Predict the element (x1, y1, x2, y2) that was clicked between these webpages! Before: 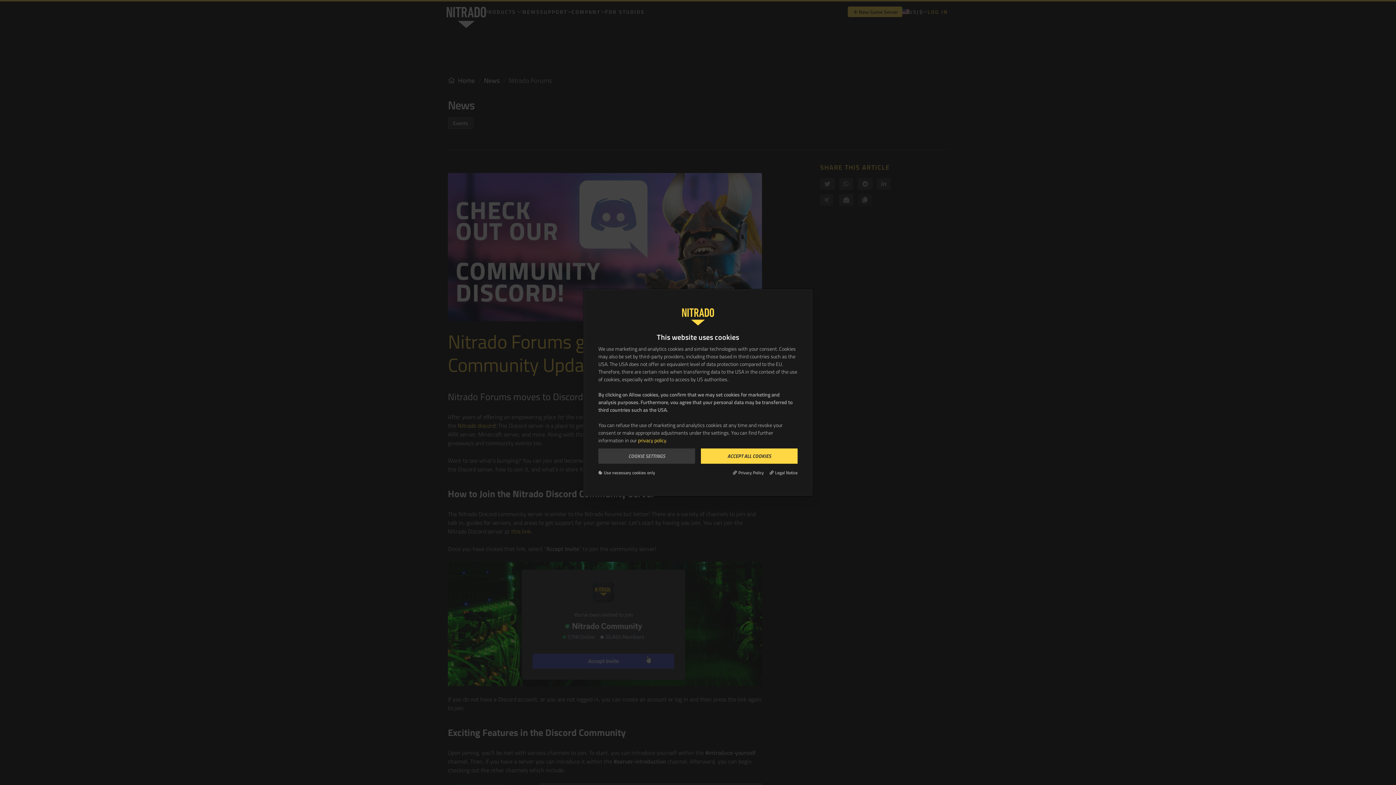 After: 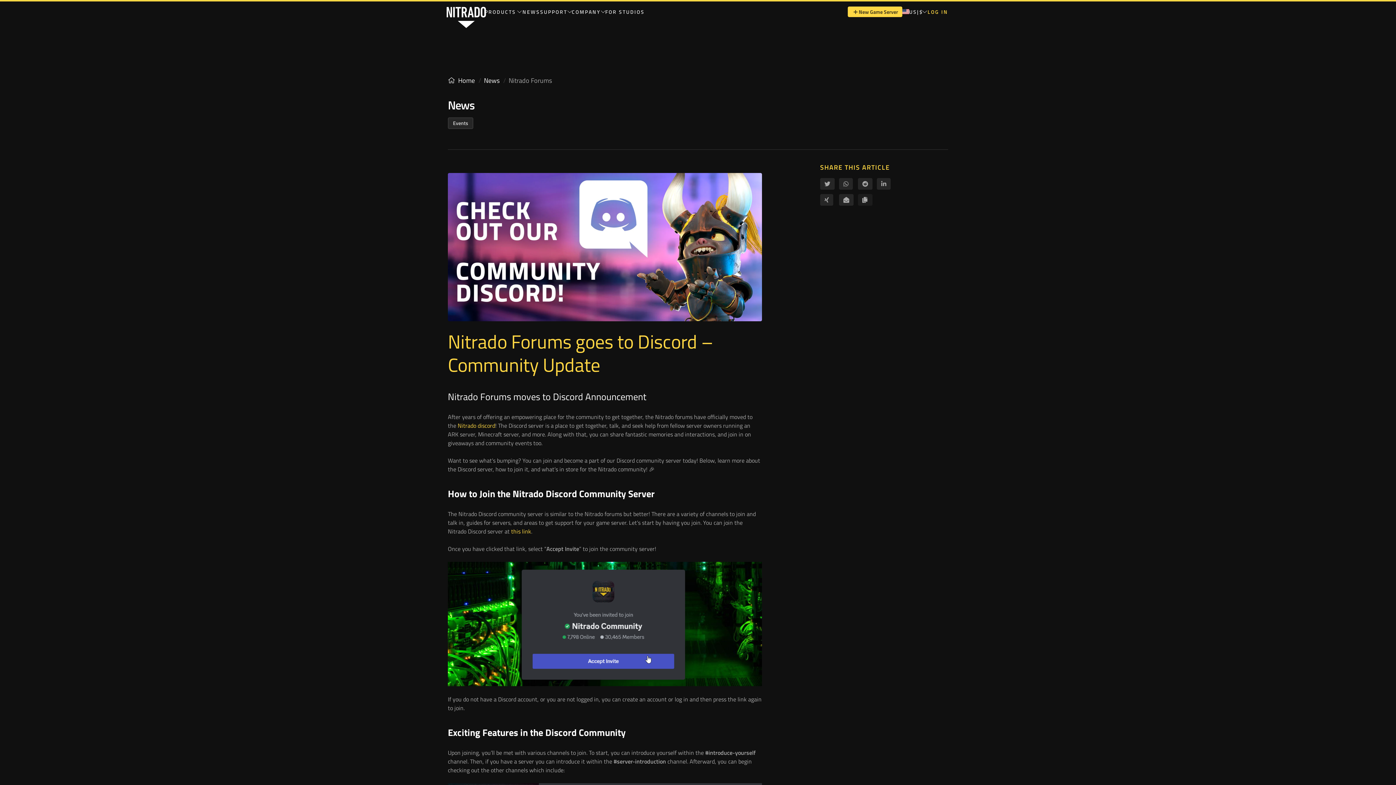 Action: label: Use necessary cookies only bbox: (598, 469, 655, 476)